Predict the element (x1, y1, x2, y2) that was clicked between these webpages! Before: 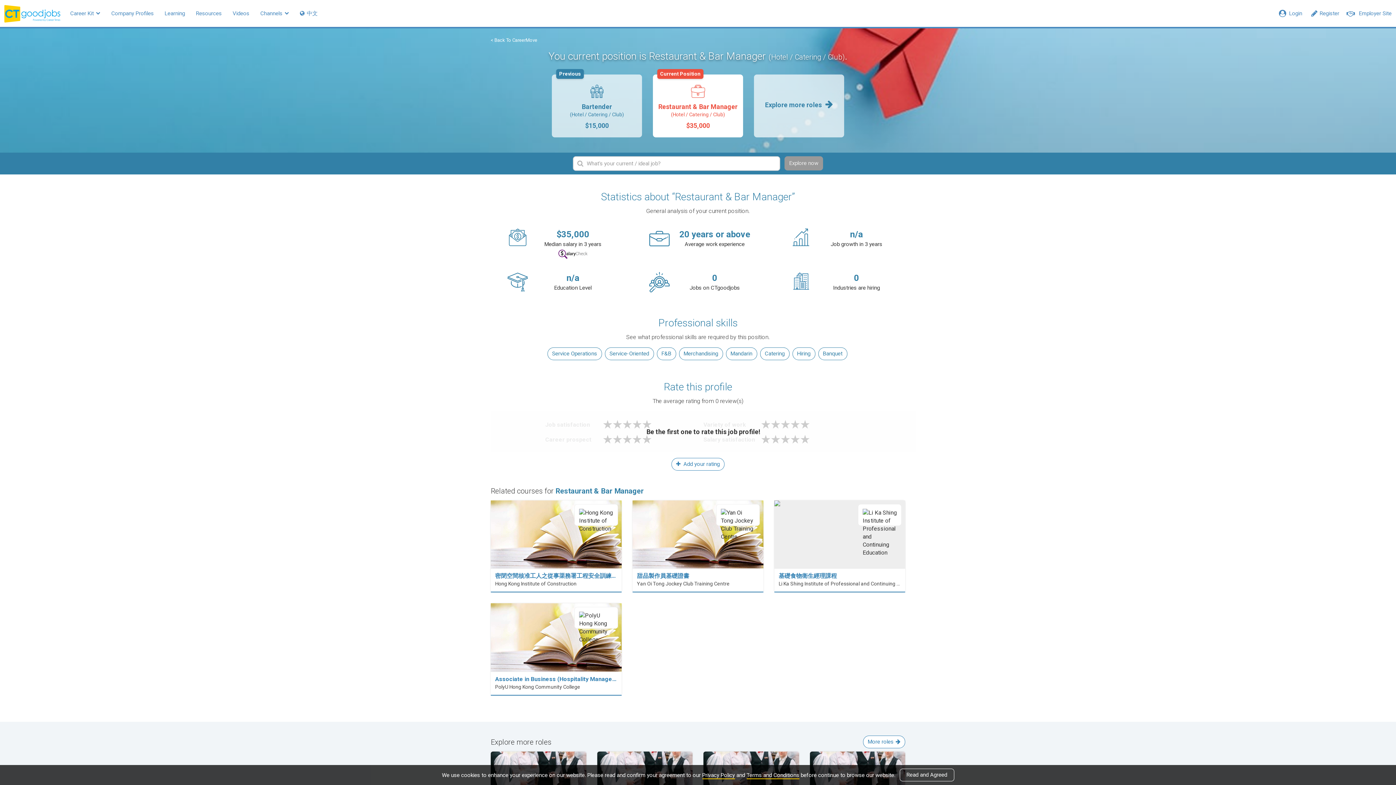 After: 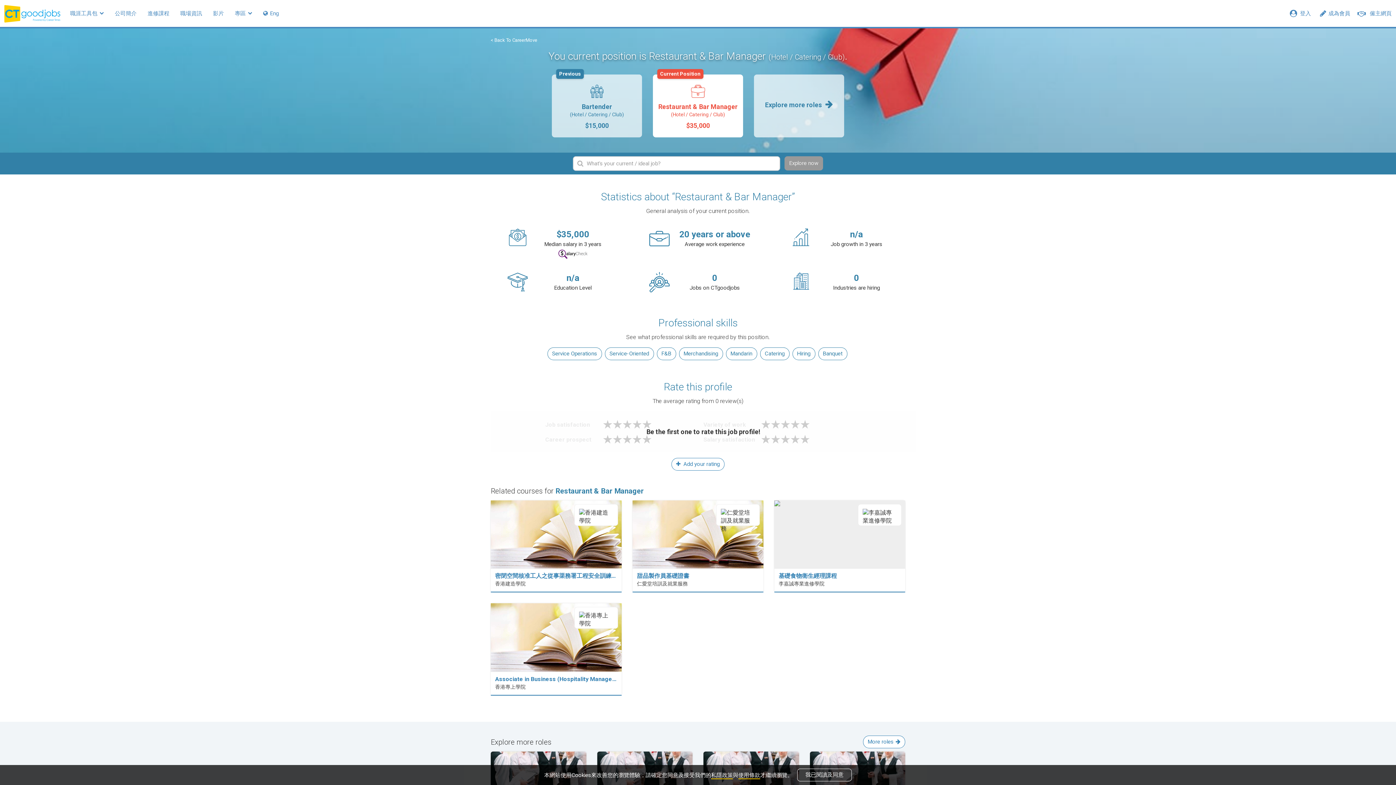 Action: bbox: (294, 2, 323, 21) label:  中文